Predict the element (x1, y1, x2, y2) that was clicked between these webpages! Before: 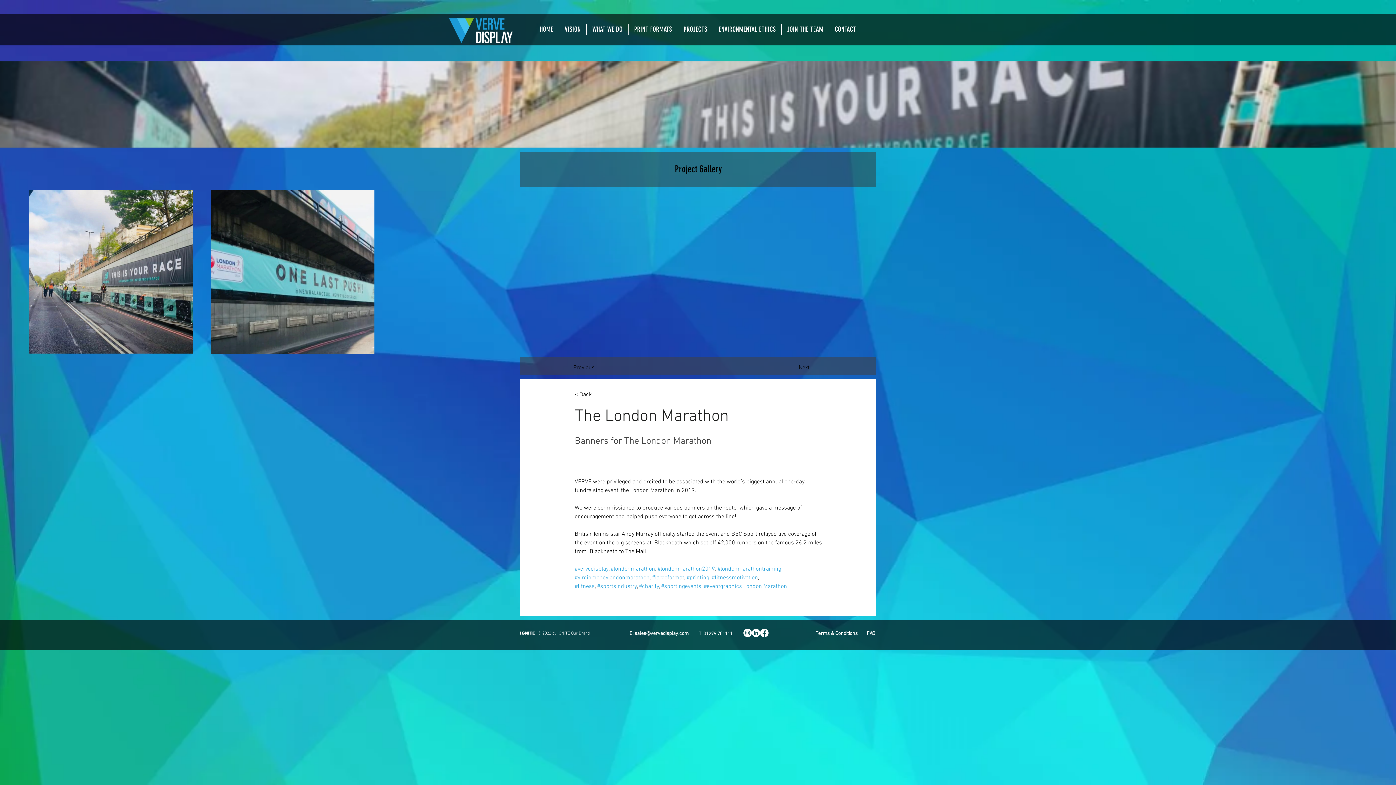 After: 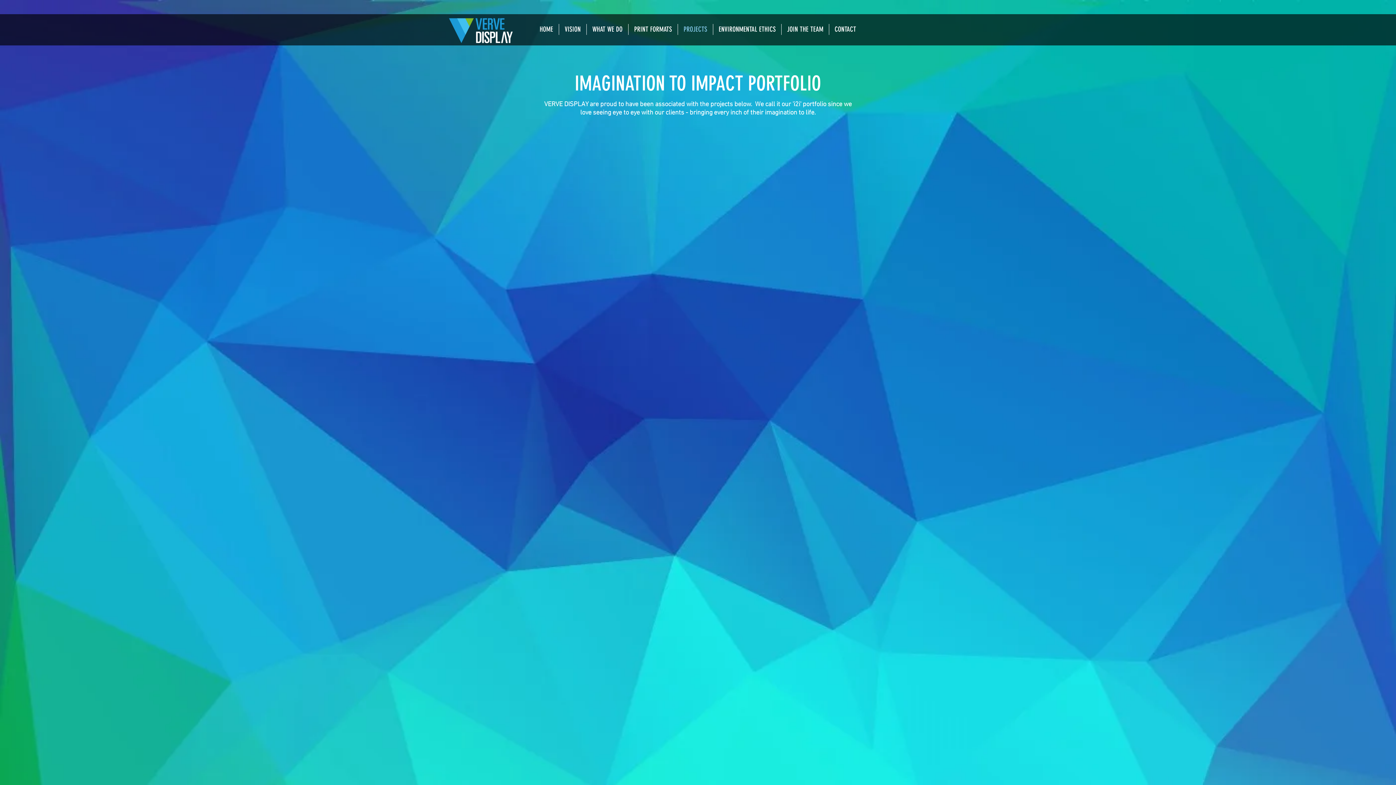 Action: bbox: (678, 24, 713, 34) label: PROJECTS